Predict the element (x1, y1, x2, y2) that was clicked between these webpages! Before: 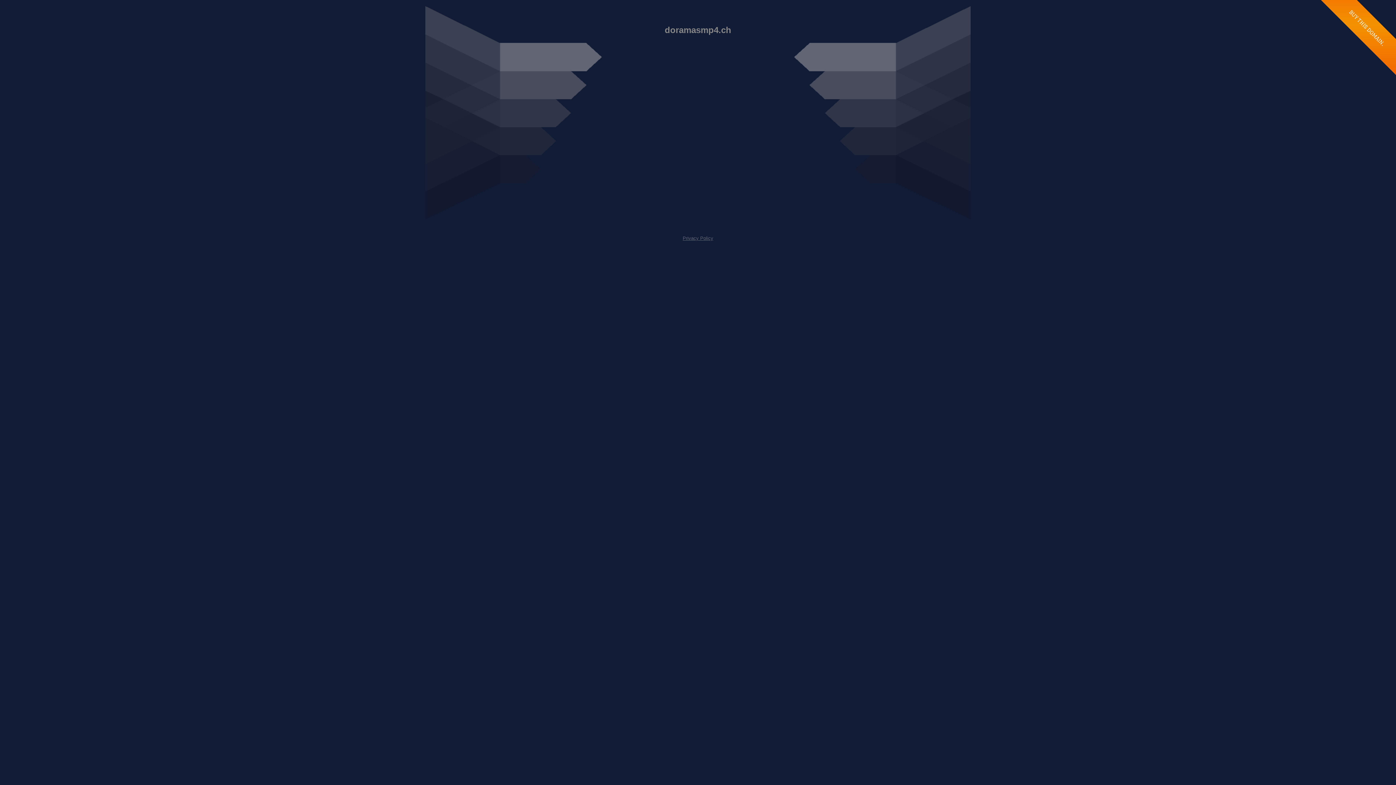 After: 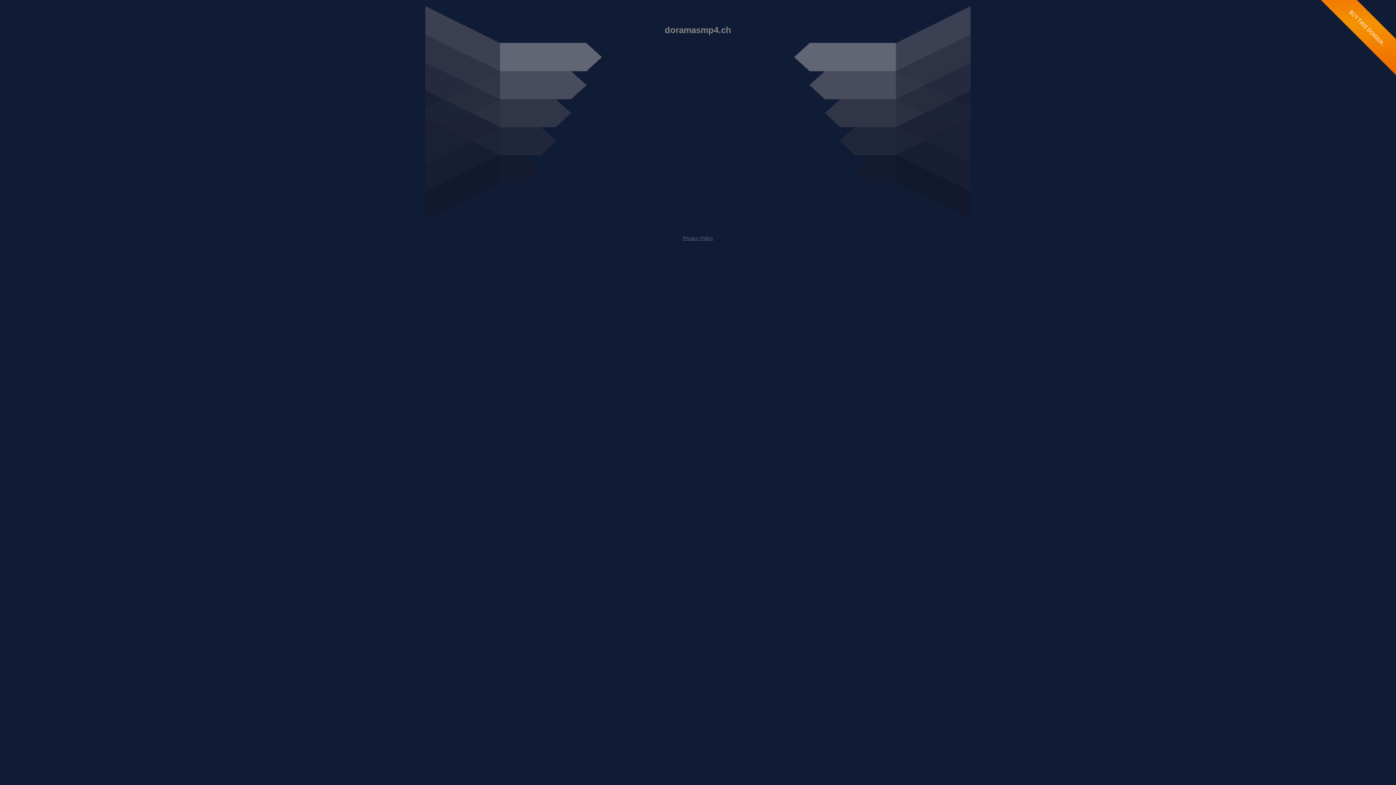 Action: label: Privacy Policy bbox: (682, 235, 713, 241)